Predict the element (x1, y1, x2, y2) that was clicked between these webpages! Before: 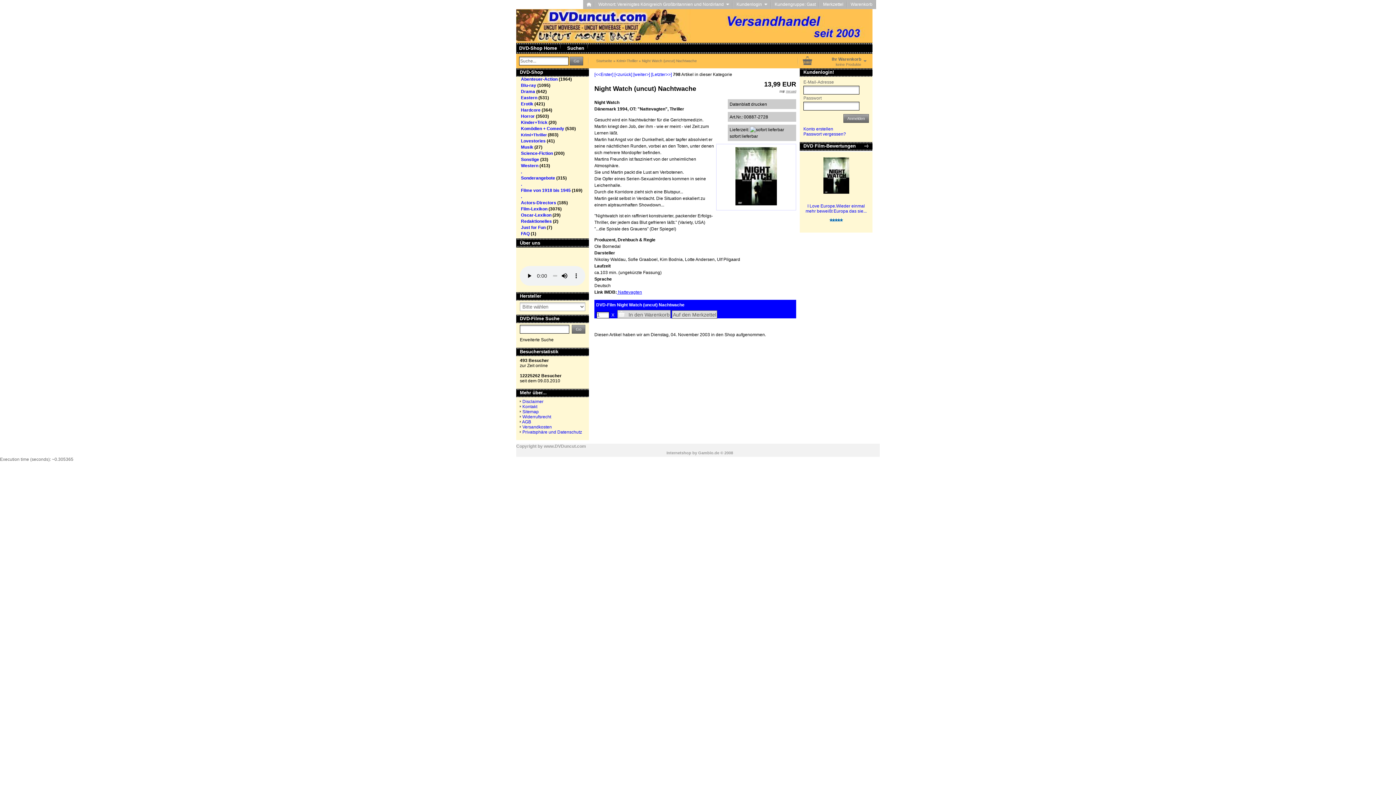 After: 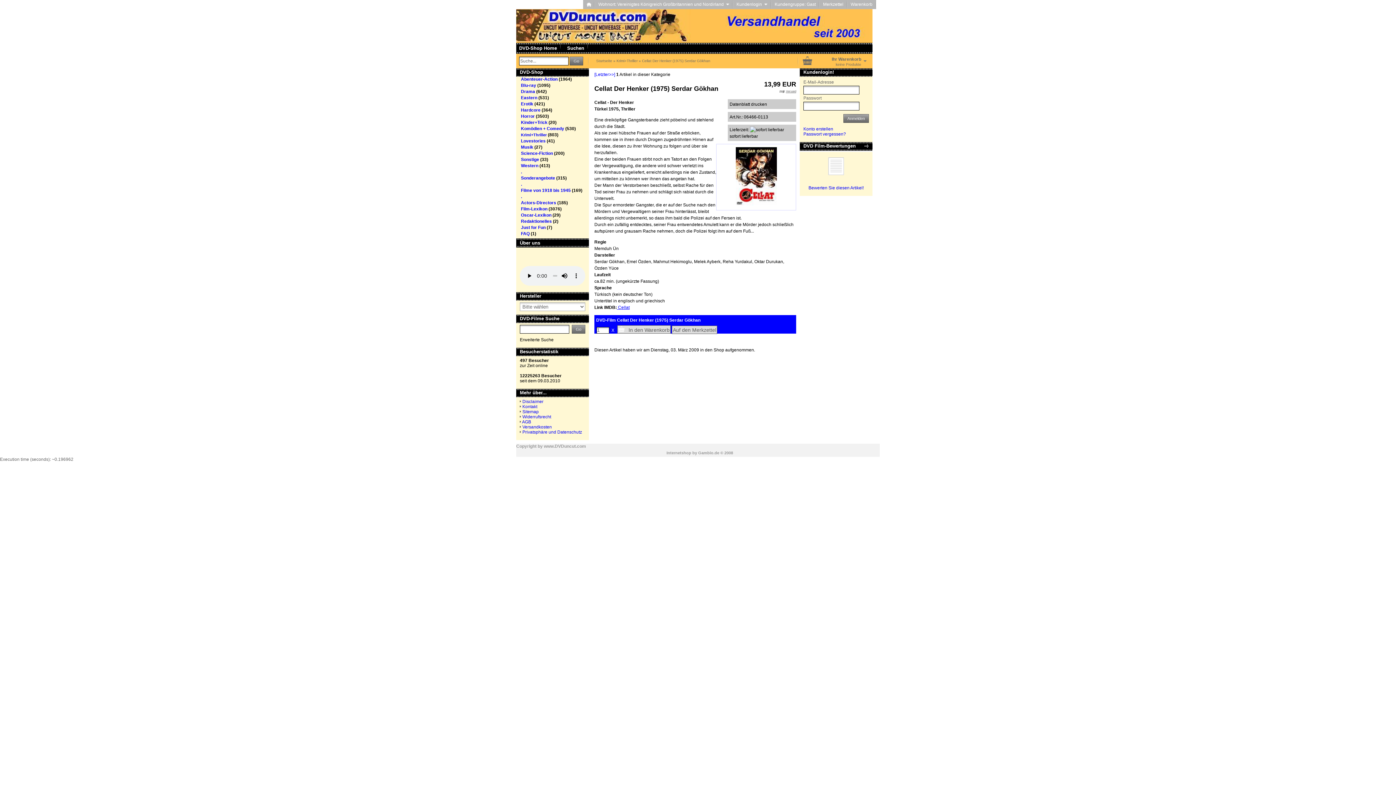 Action: label: [<<Erster] bbox: (594, 72, 613, 77)